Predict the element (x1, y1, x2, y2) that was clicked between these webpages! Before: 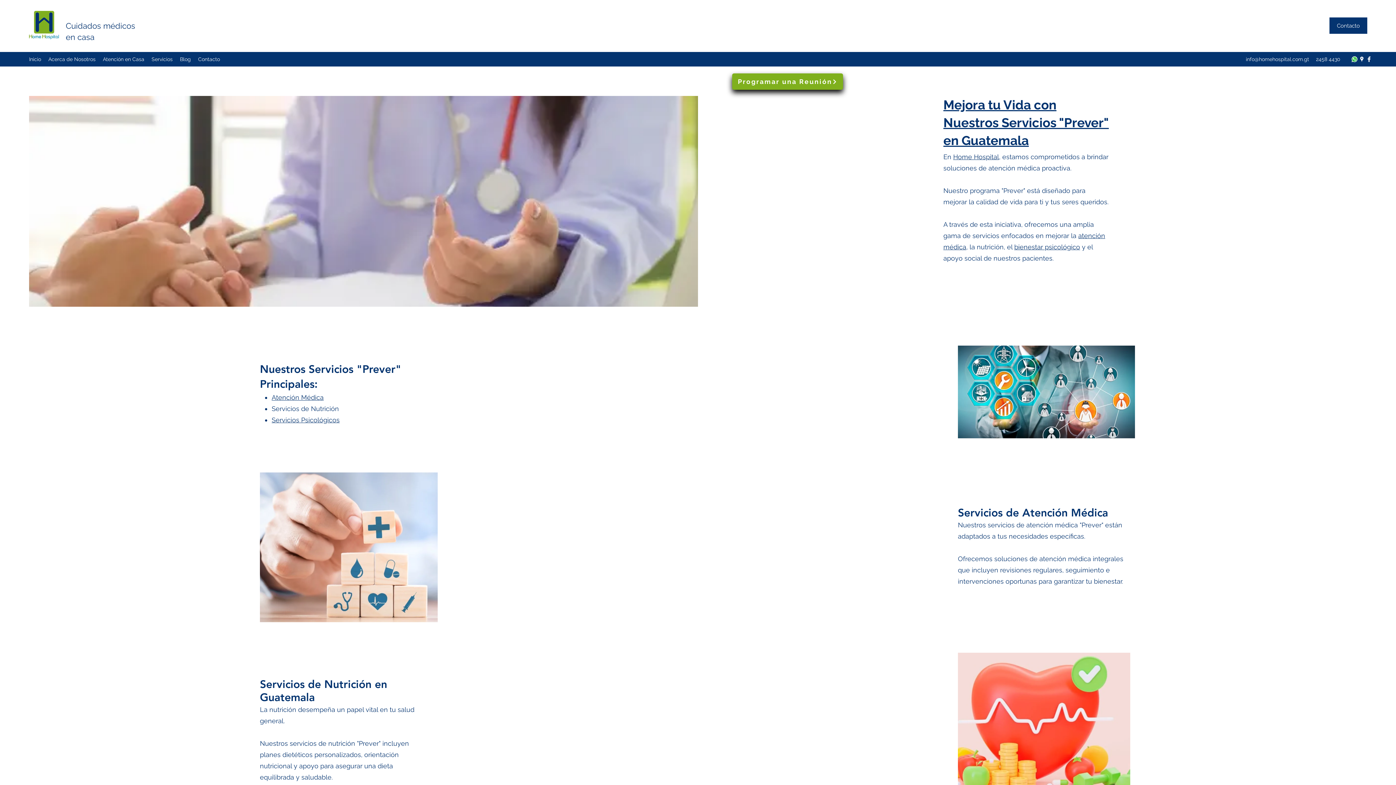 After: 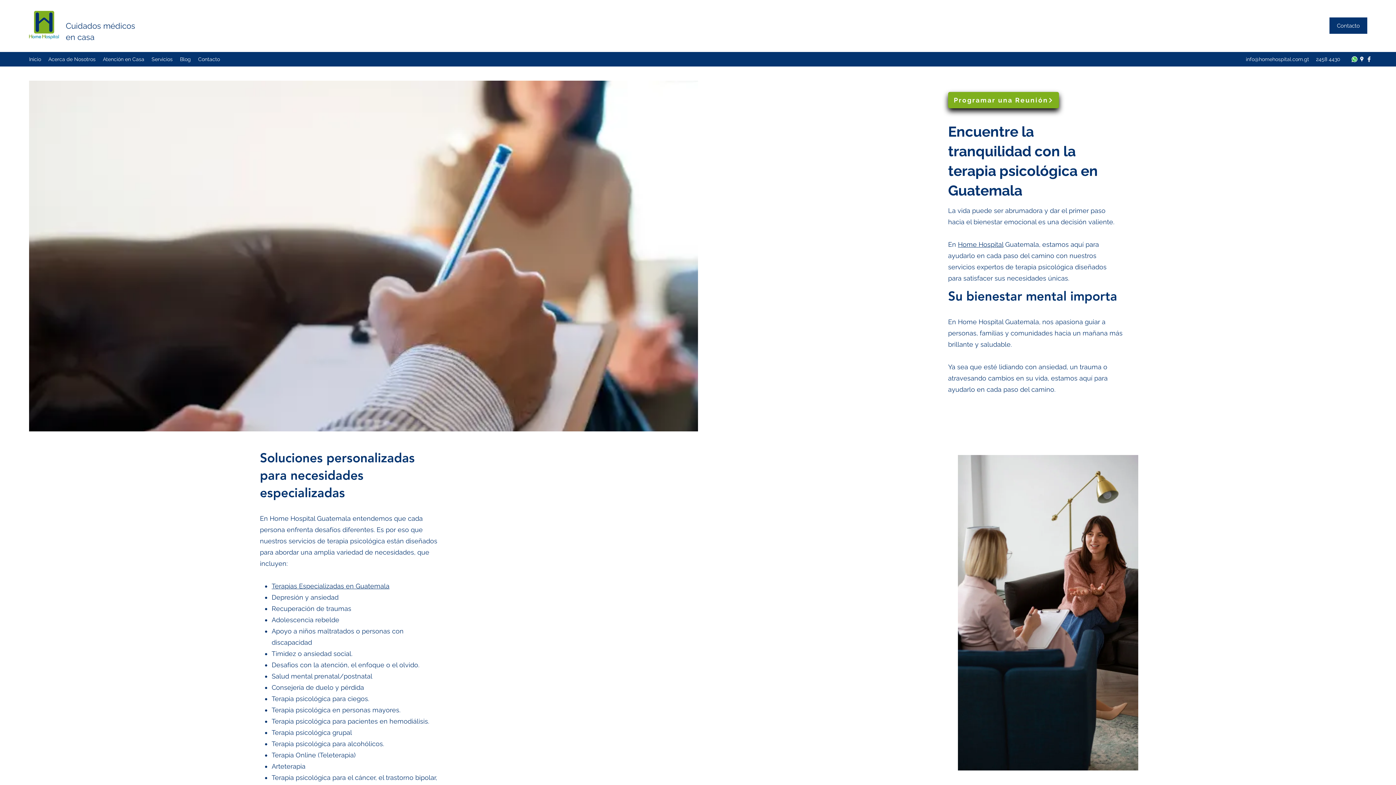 Action: label: Servicios Psicológicos bbox: (271, 416, 339, 424)